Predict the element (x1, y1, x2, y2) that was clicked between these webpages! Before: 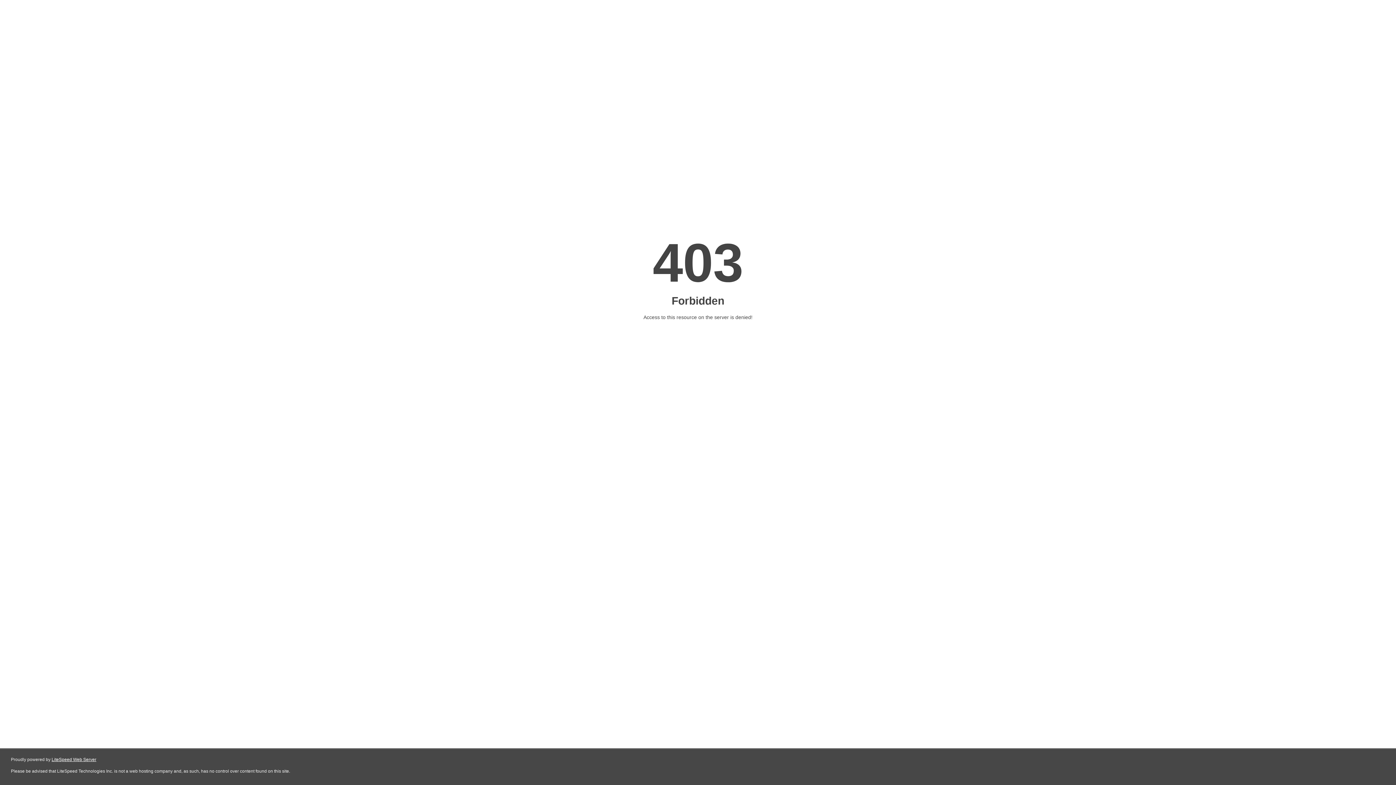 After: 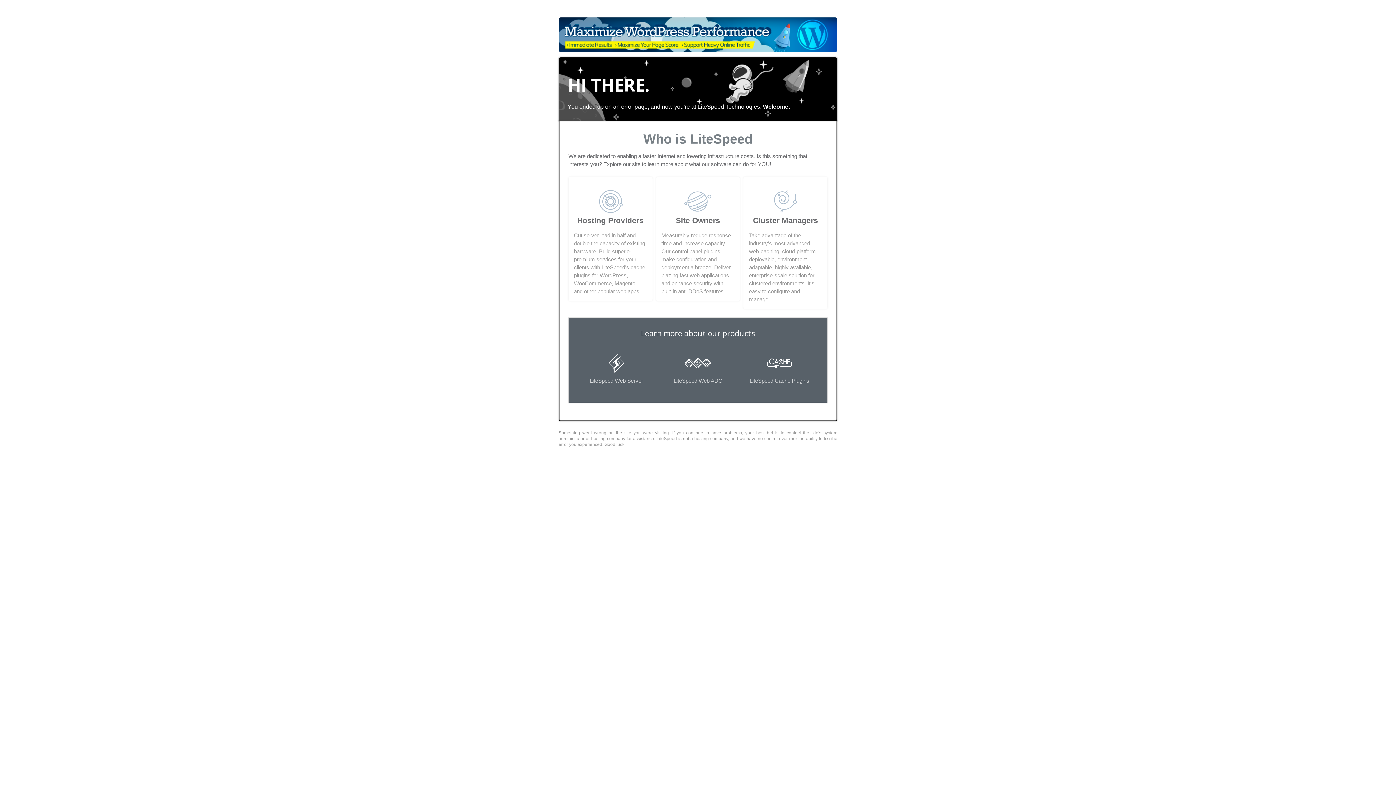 Action: bbox: (51, 757, 96, 762) label: LiteSpeed Web Server